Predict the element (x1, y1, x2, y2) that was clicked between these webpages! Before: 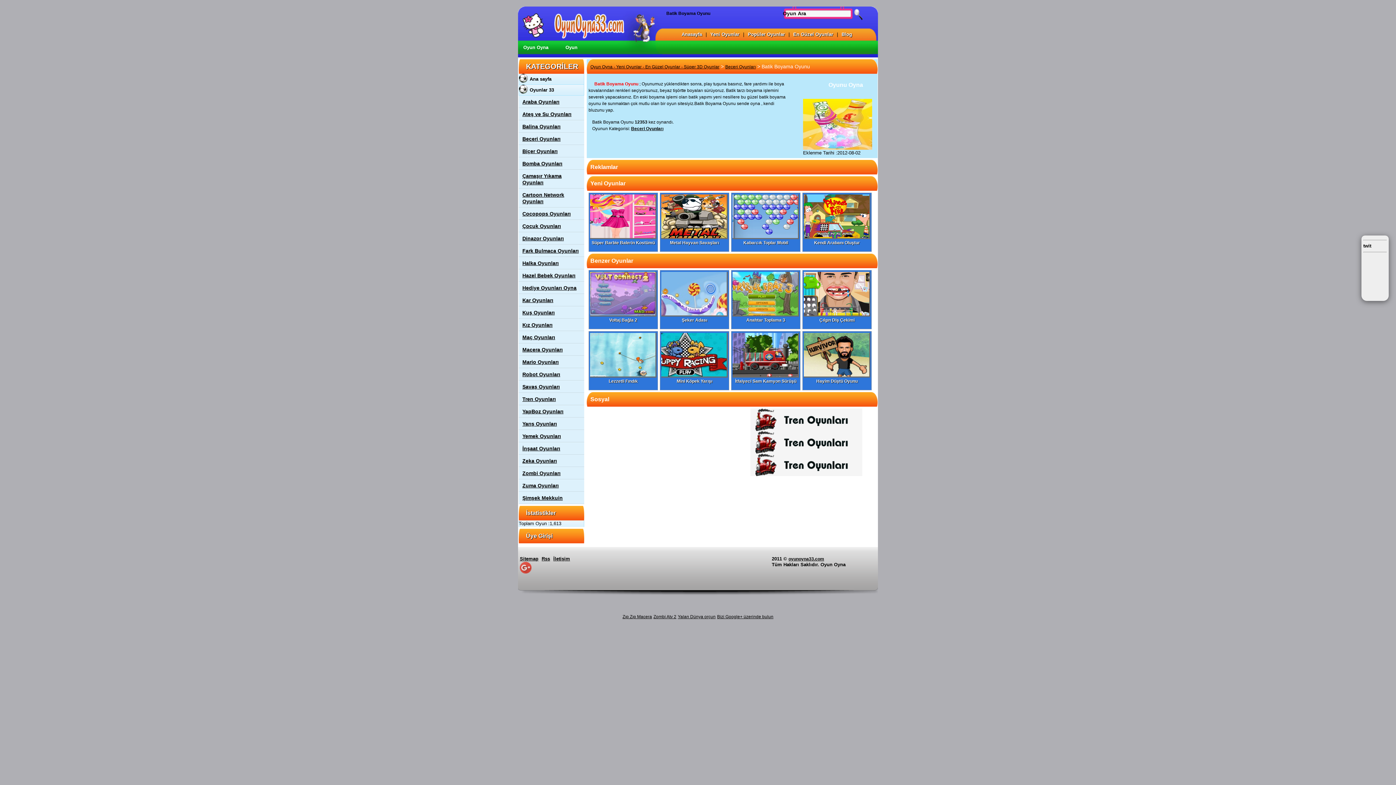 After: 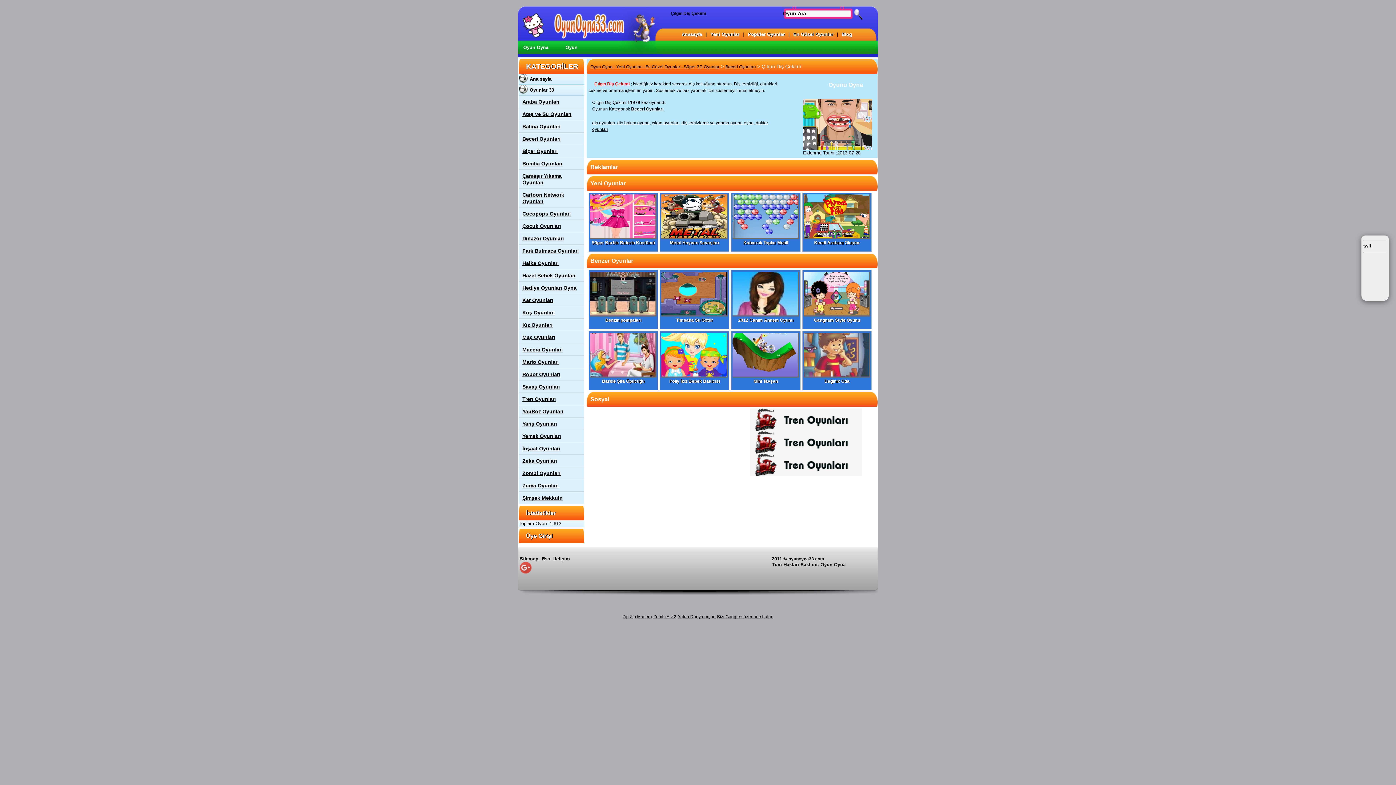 Action: label: 
Çılgın Diş Çekimi bbox: (802, 270, 872, 329)